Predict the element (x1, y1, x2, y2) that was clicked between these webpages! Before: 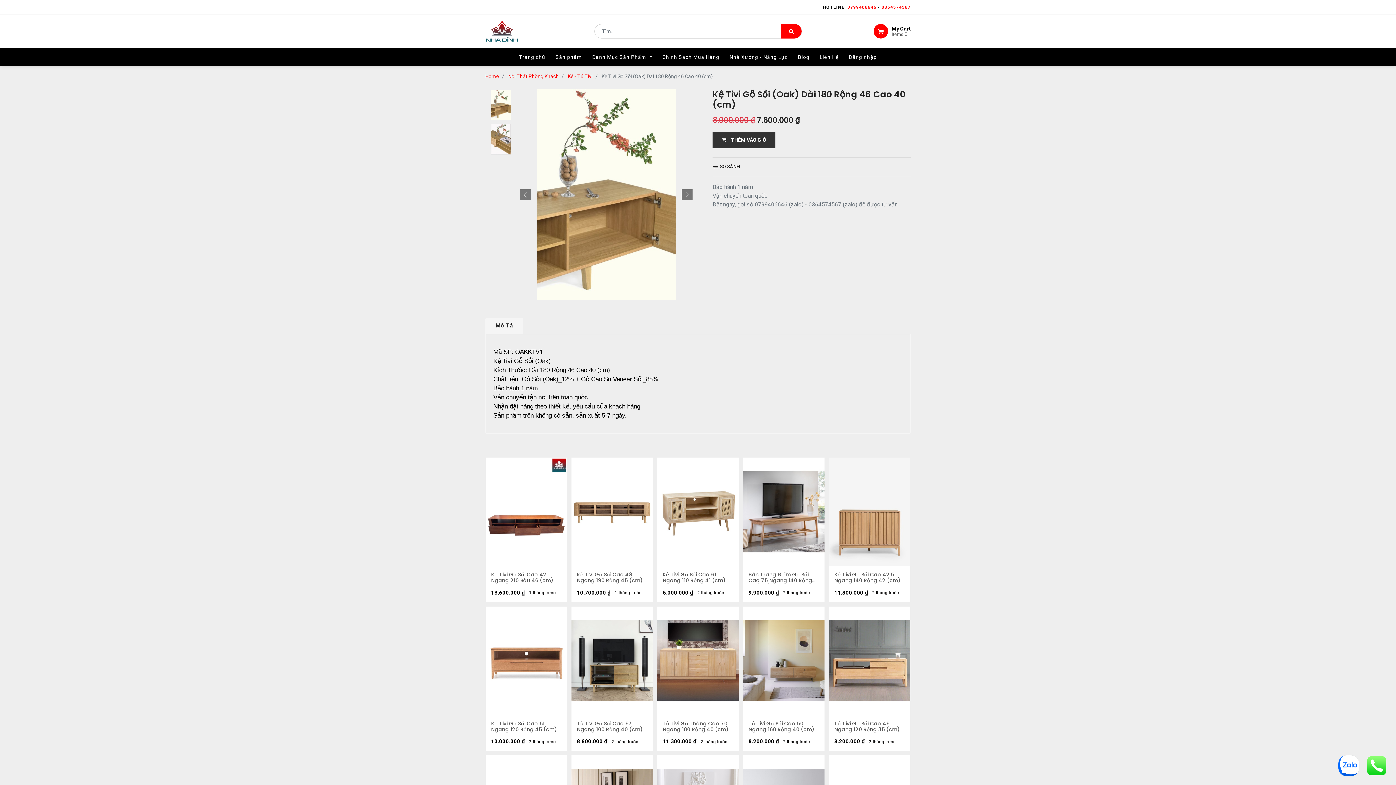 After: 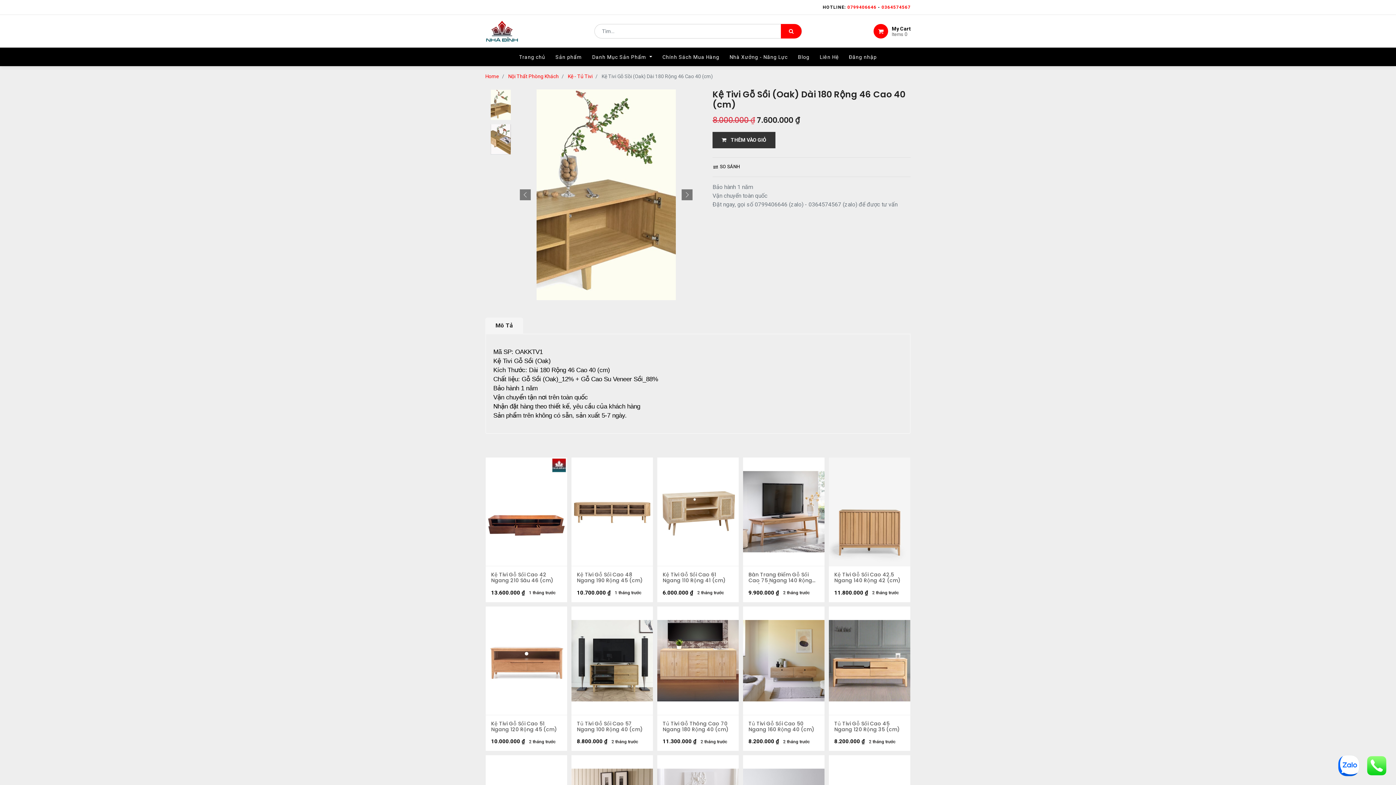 Action: label: HOTLINE: 0799406646 - 0364574567 bbox: (822, 0, 910, 14)